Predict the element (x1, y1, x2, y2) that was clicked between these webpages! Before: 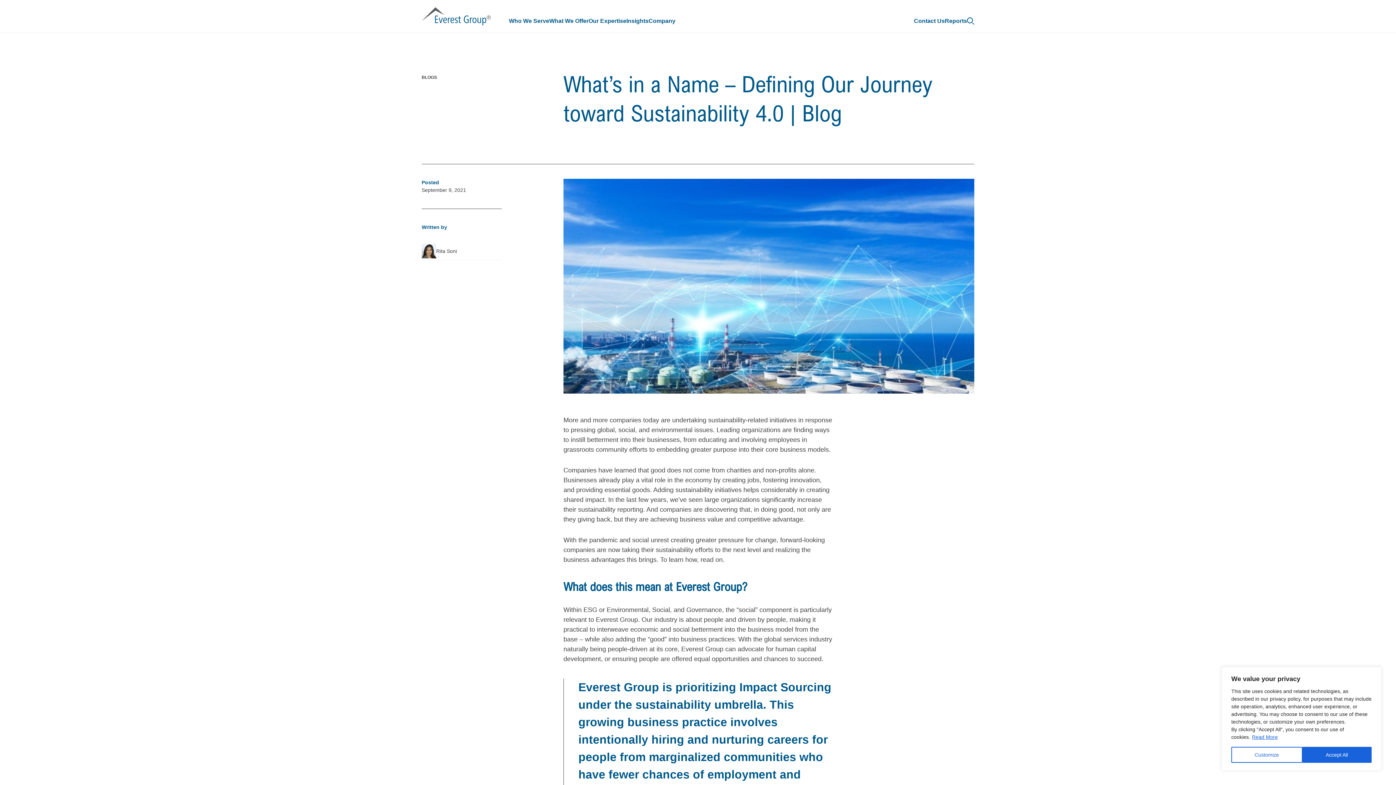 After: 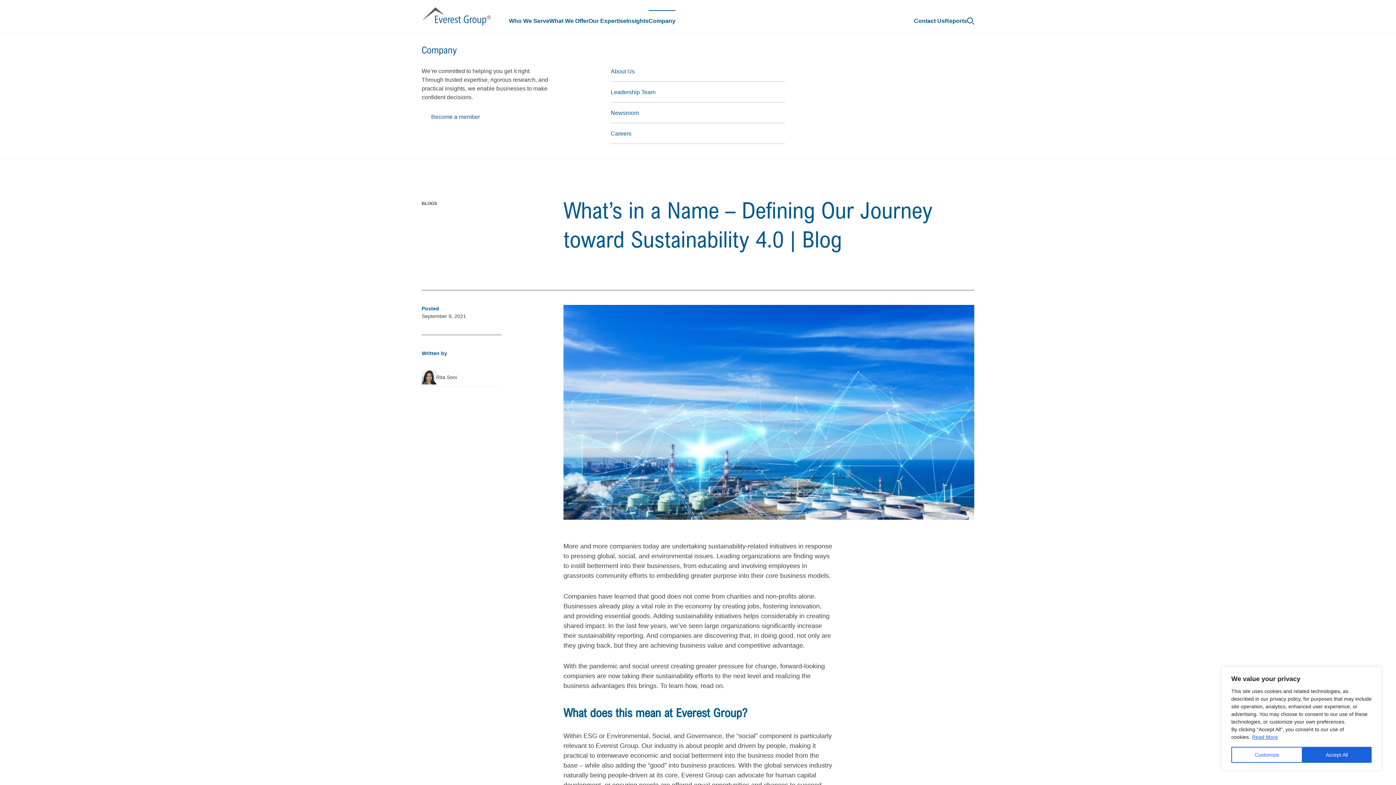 Action: bbox: (648, 18, 675, 24) label: Company